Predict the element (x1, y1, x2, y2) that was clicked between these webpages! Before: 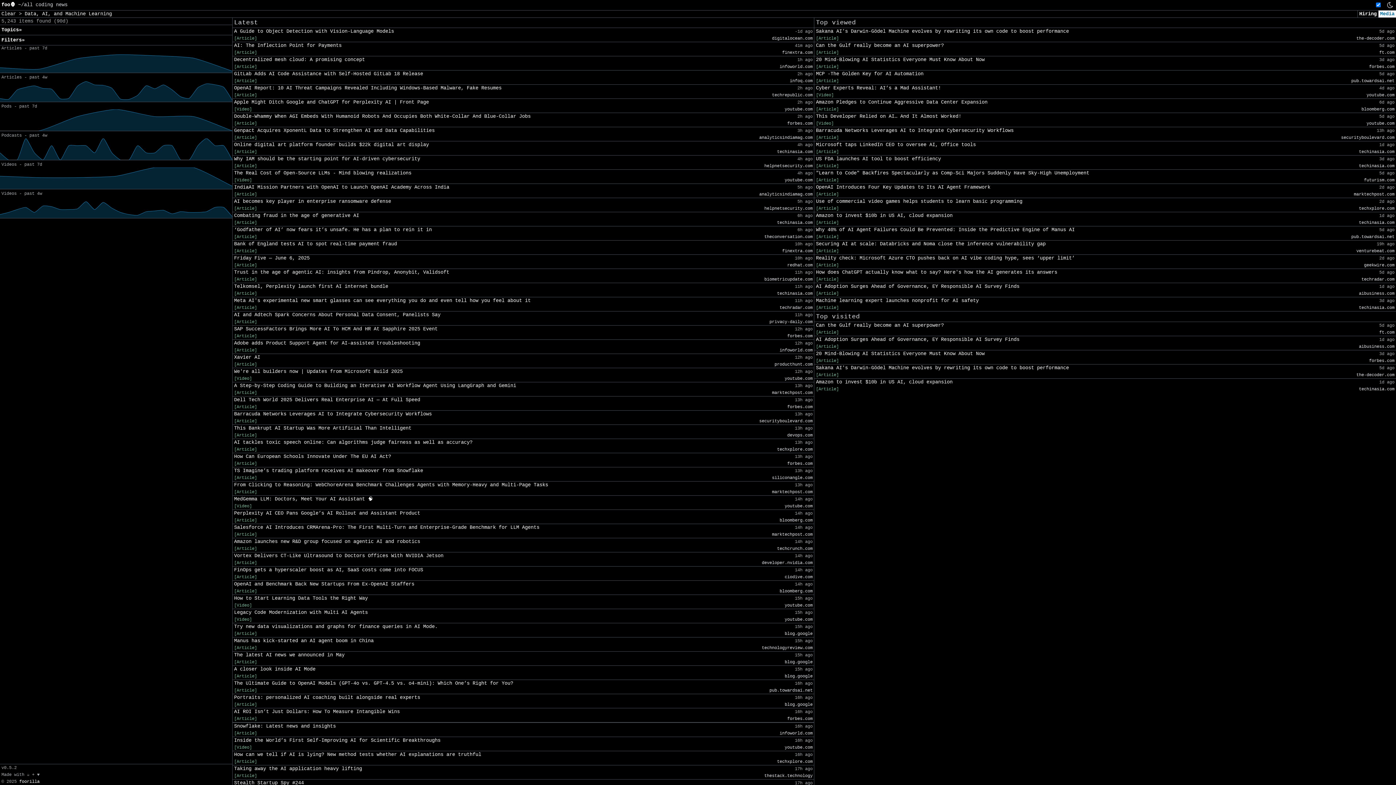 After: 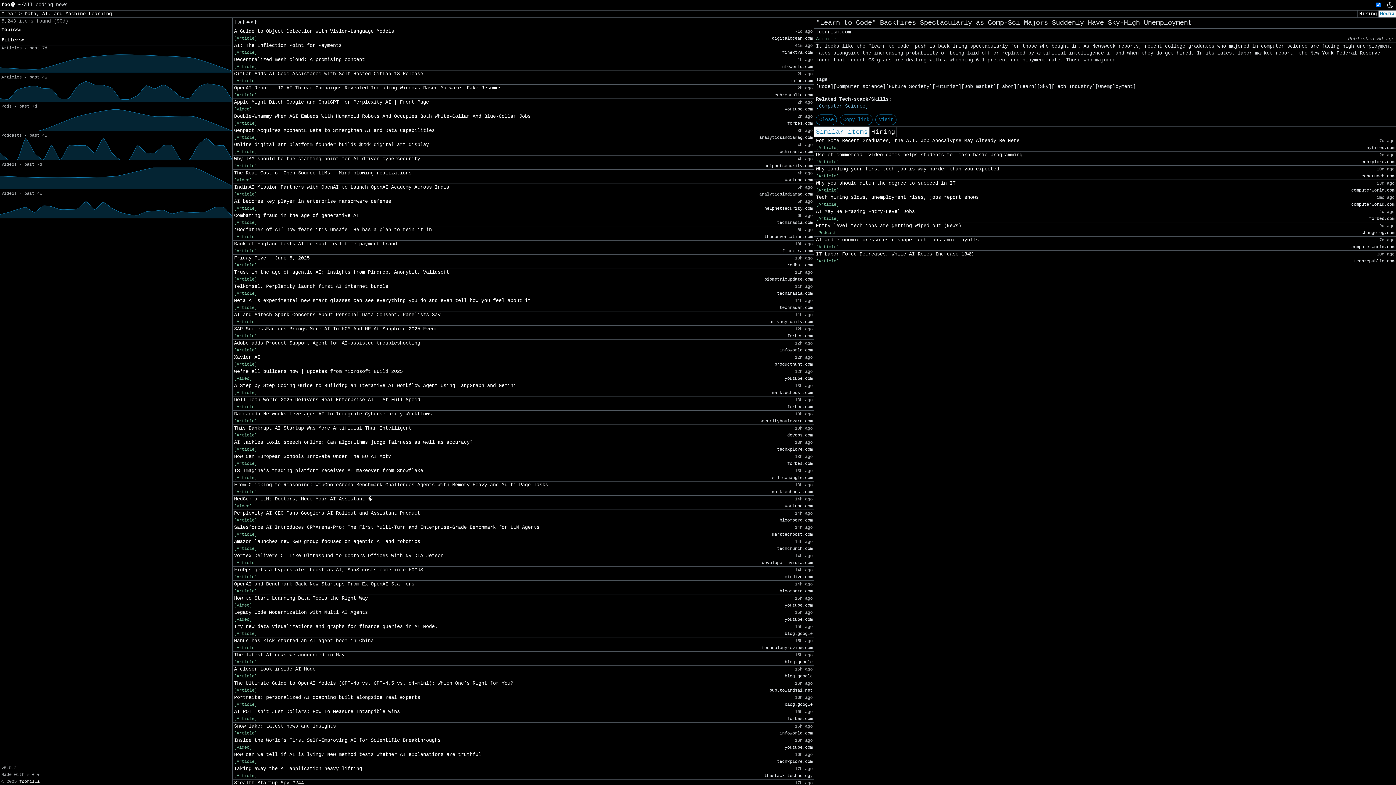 Action: bbox: (816, 169, 1089, 176) label: "Learn to Code" Backfires Spectacularly as Comp-Sci Majors Suddenly Have Sky-High Unemployment